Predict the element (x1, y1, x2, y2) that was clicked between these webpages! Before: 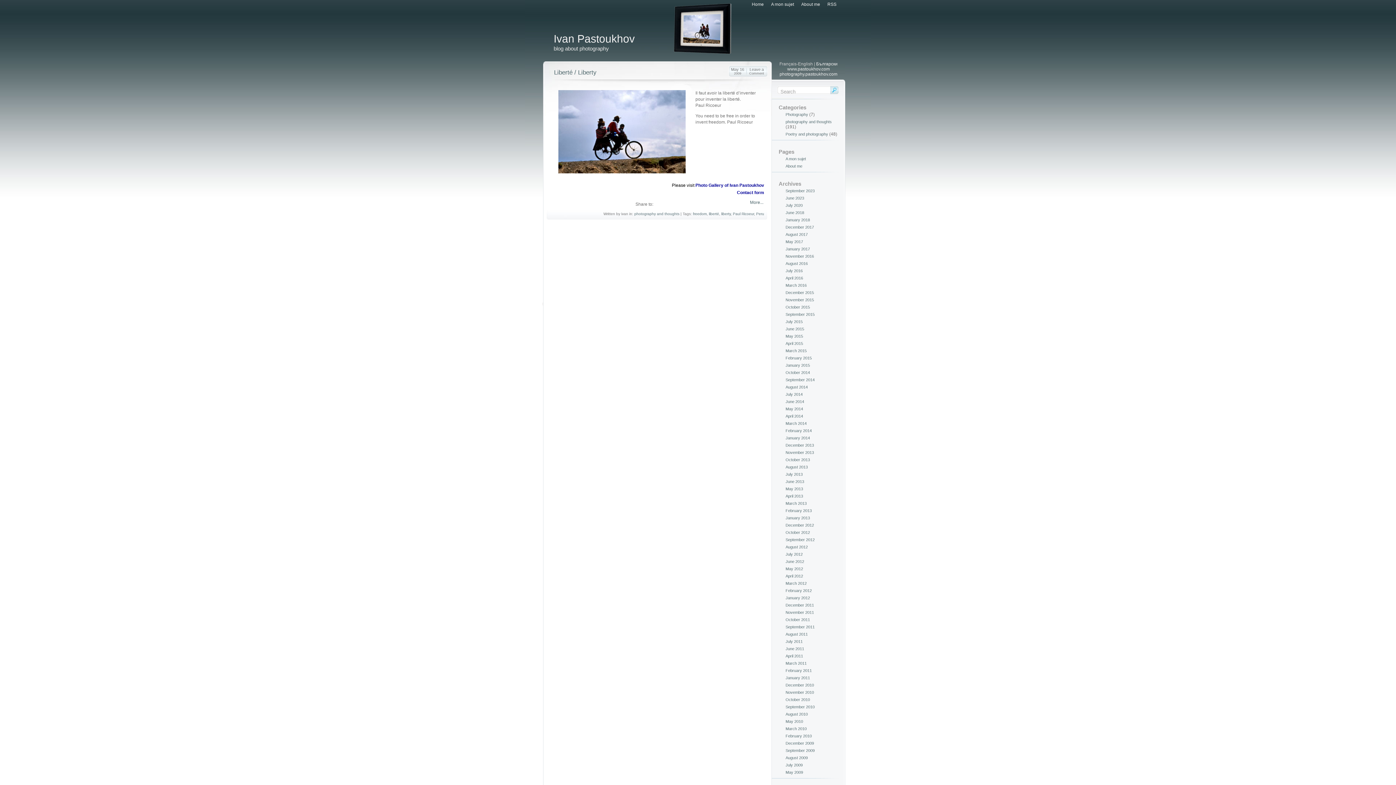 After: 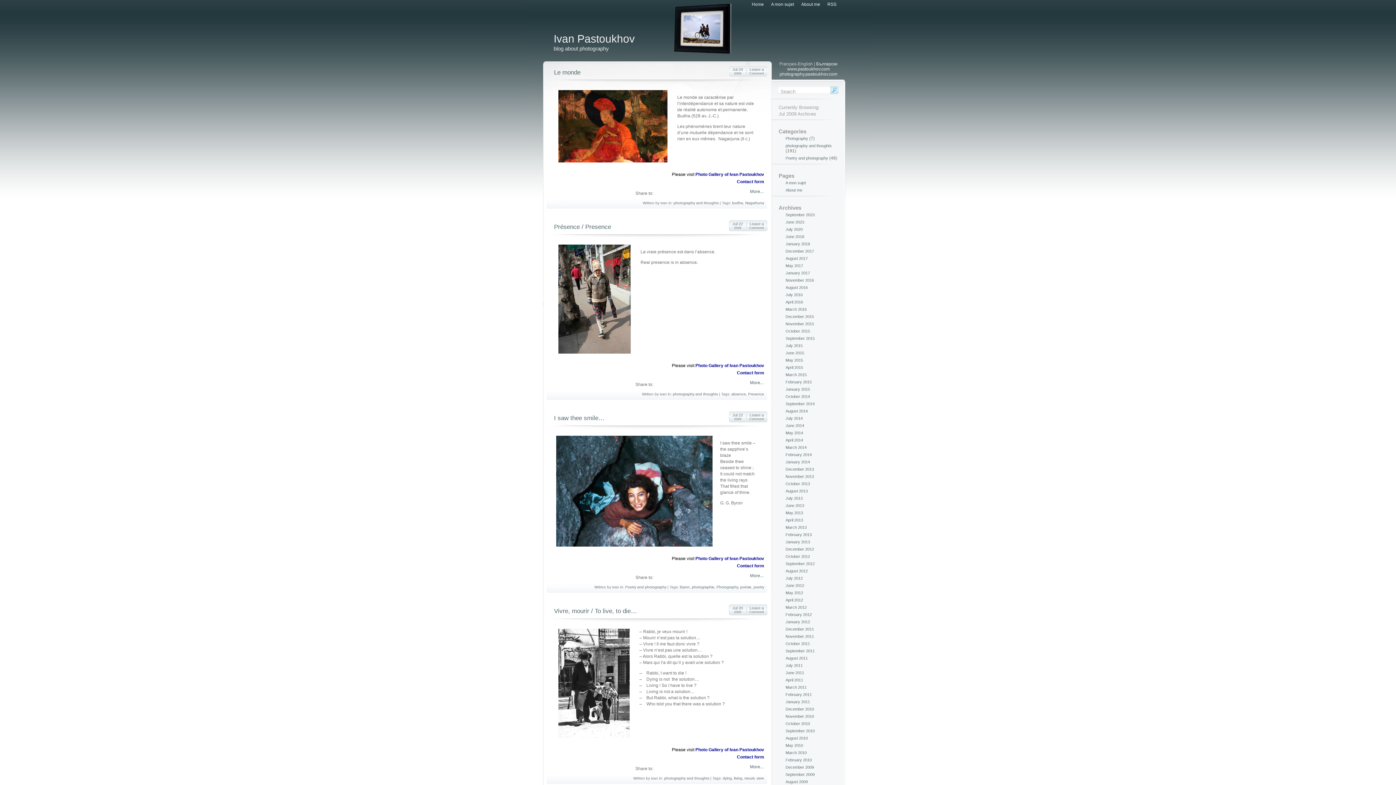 Action: label: July 2009 bbox: (785, 763, 802, 767)